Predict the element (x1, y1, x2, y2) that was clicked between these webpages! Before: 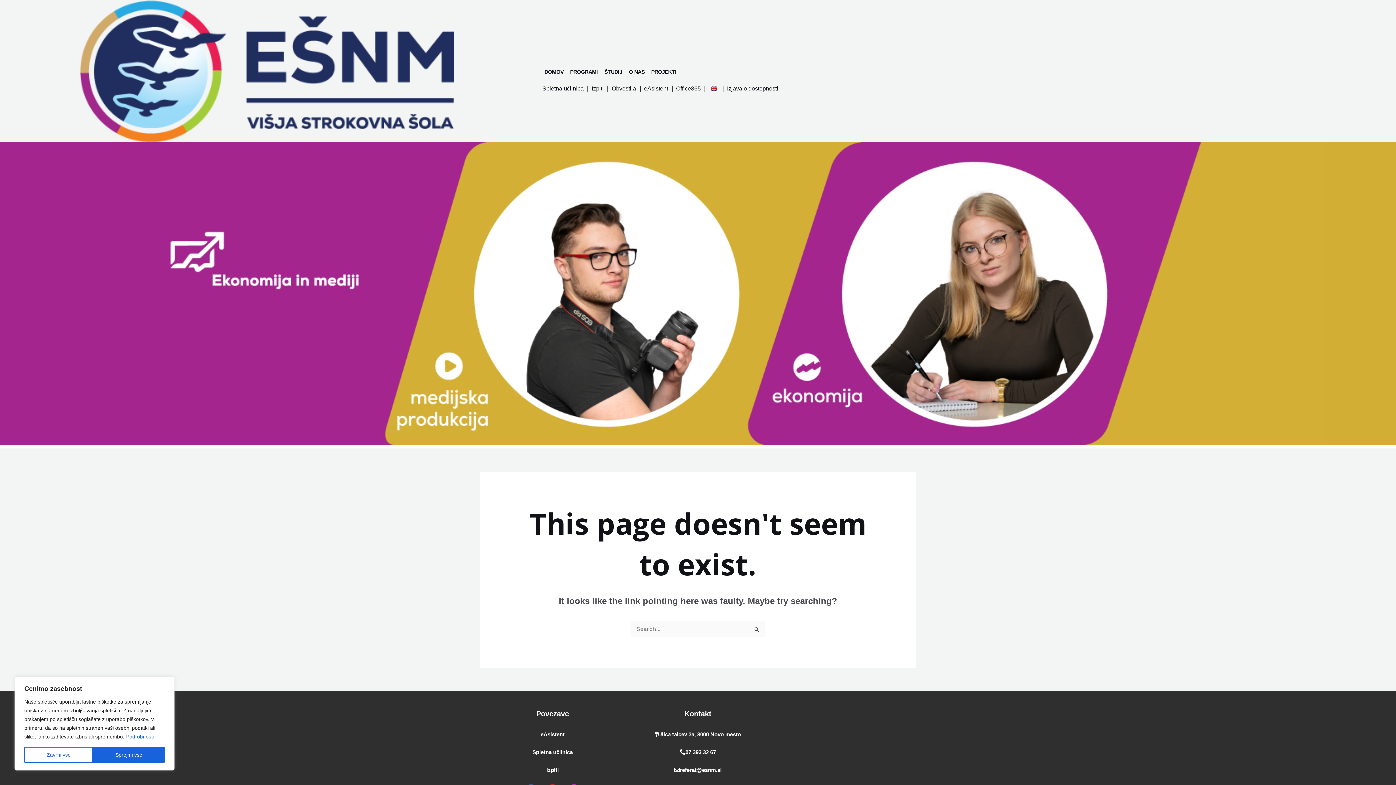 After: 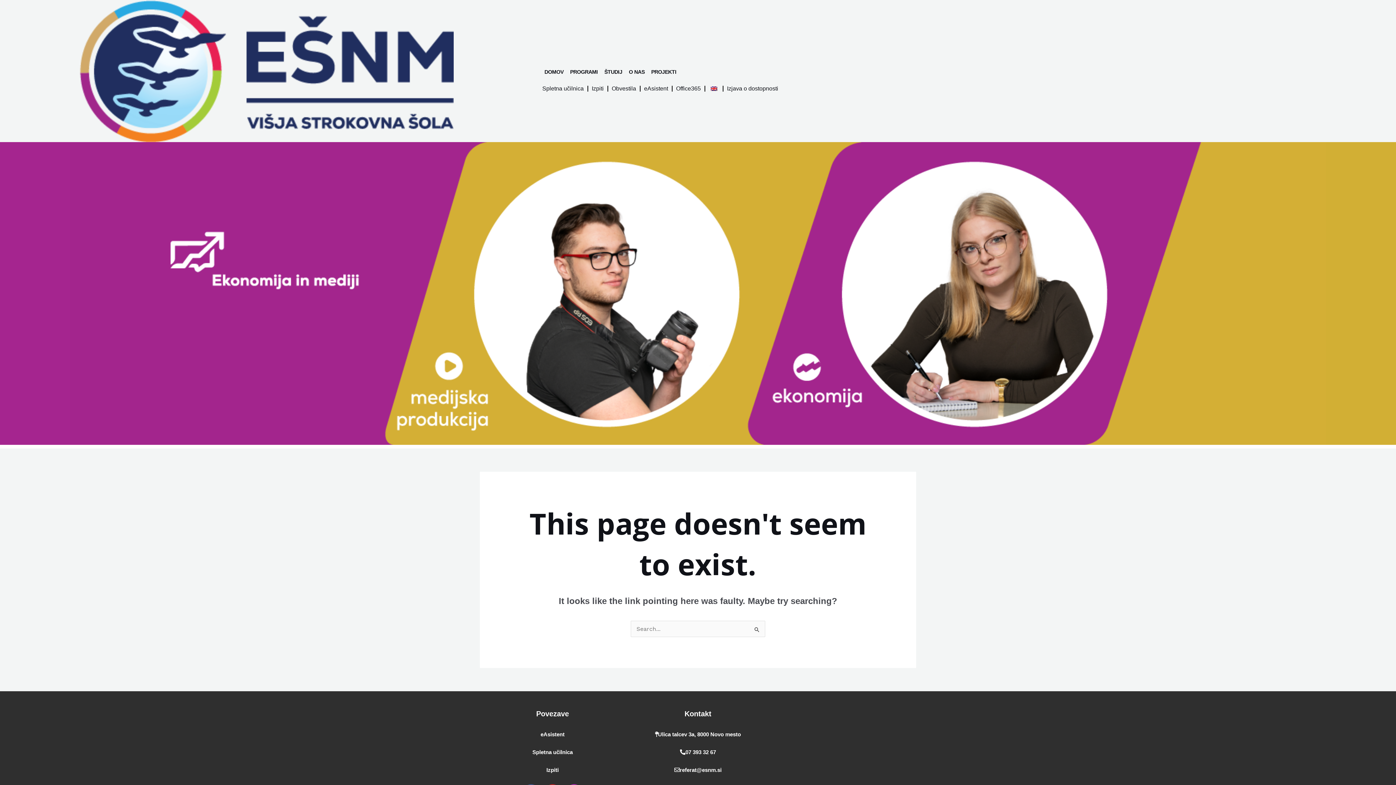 Action: label: Zavrni vse bbox: (24, 747, 93, 763)